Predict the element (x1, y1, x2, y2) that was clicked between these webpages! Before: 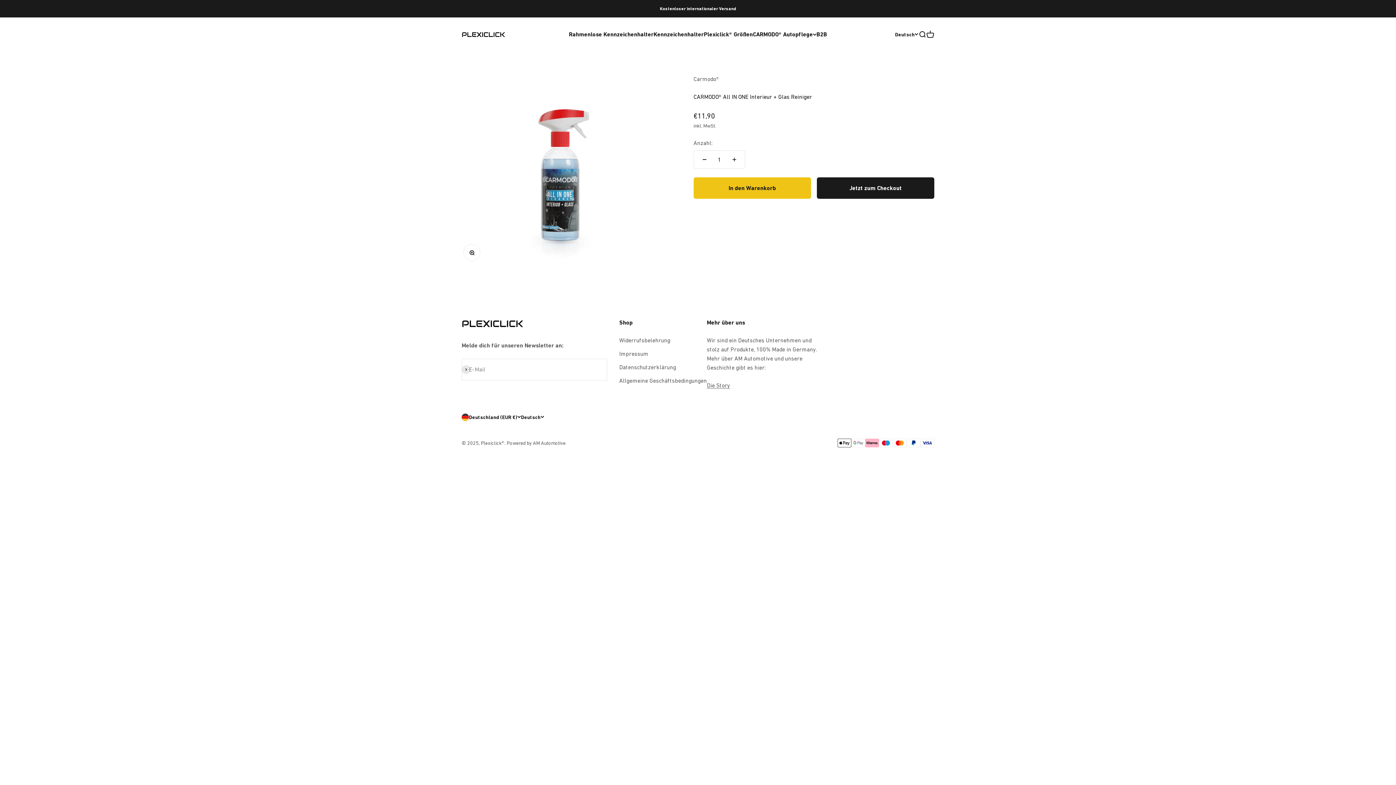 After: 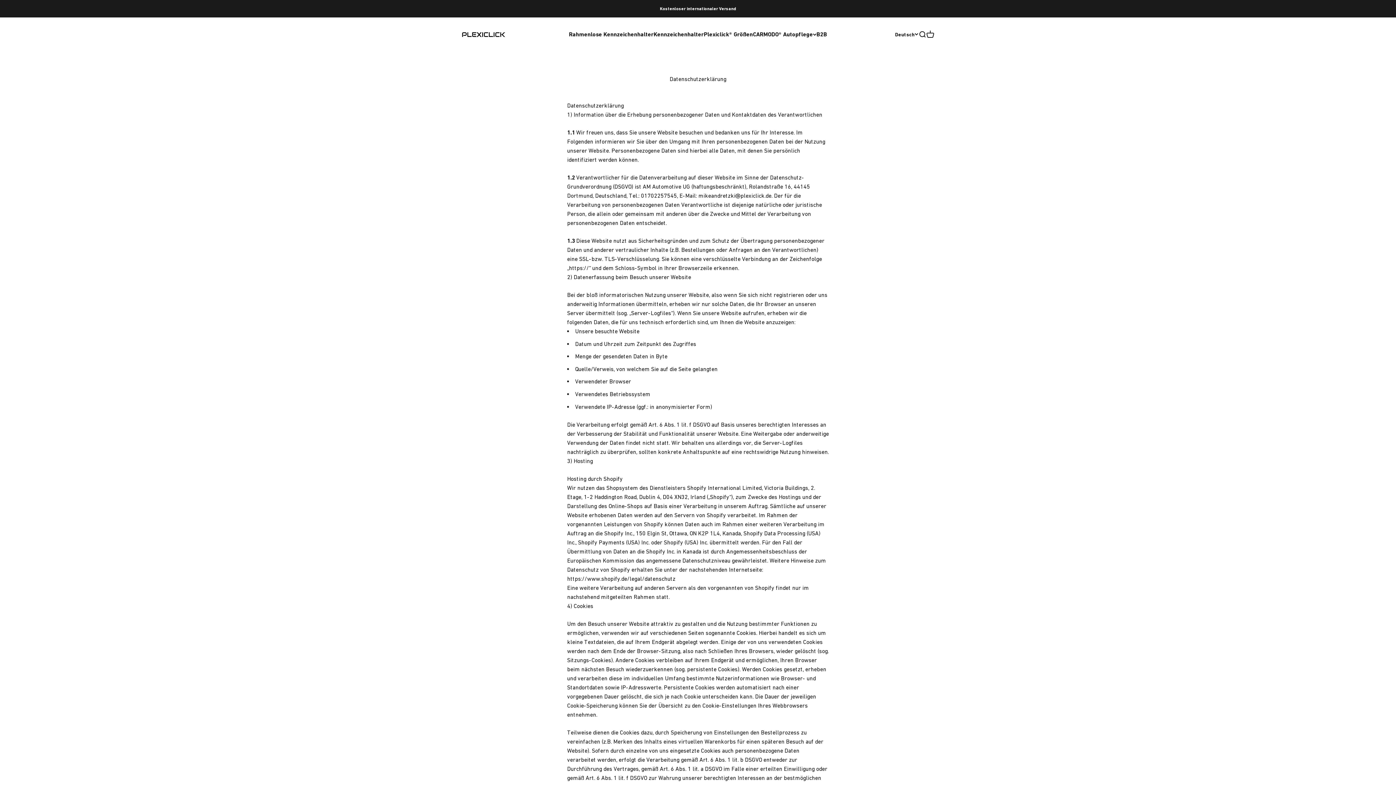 Action: label: Datenschutzerklärung bbox: (619, 362, 676, 371)